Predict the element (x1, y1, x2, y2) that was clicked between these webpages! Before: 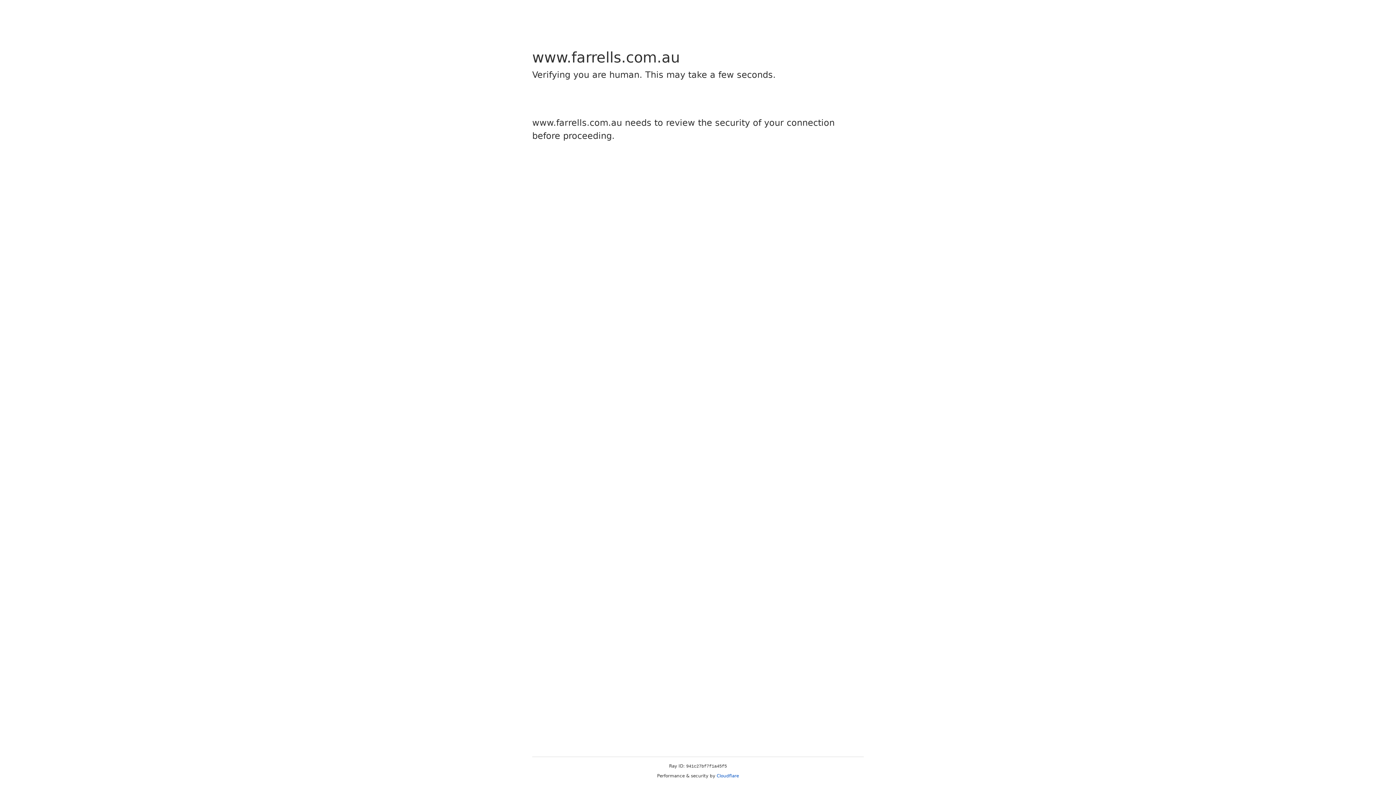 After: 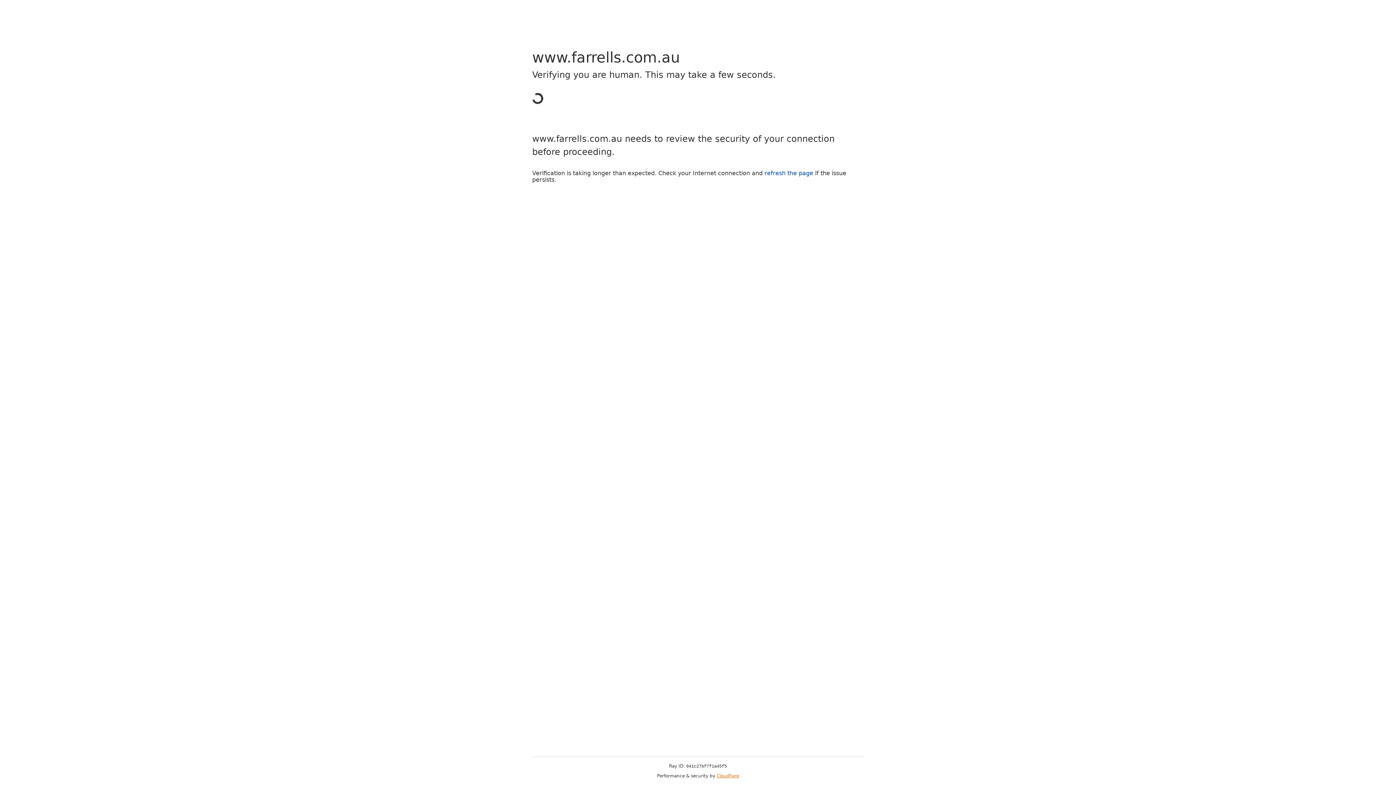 Action: label: Cloudflare bbox: (716, 773, 739, 778)